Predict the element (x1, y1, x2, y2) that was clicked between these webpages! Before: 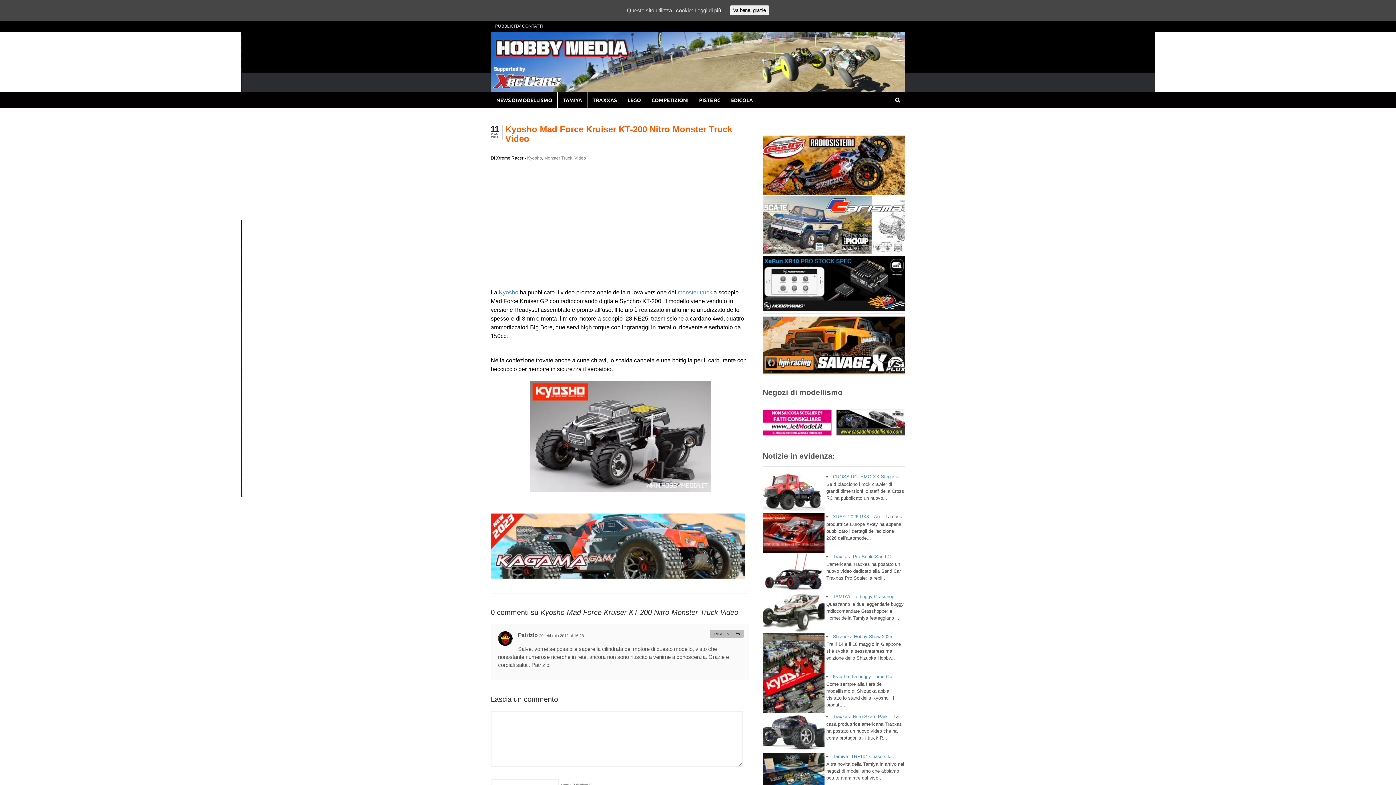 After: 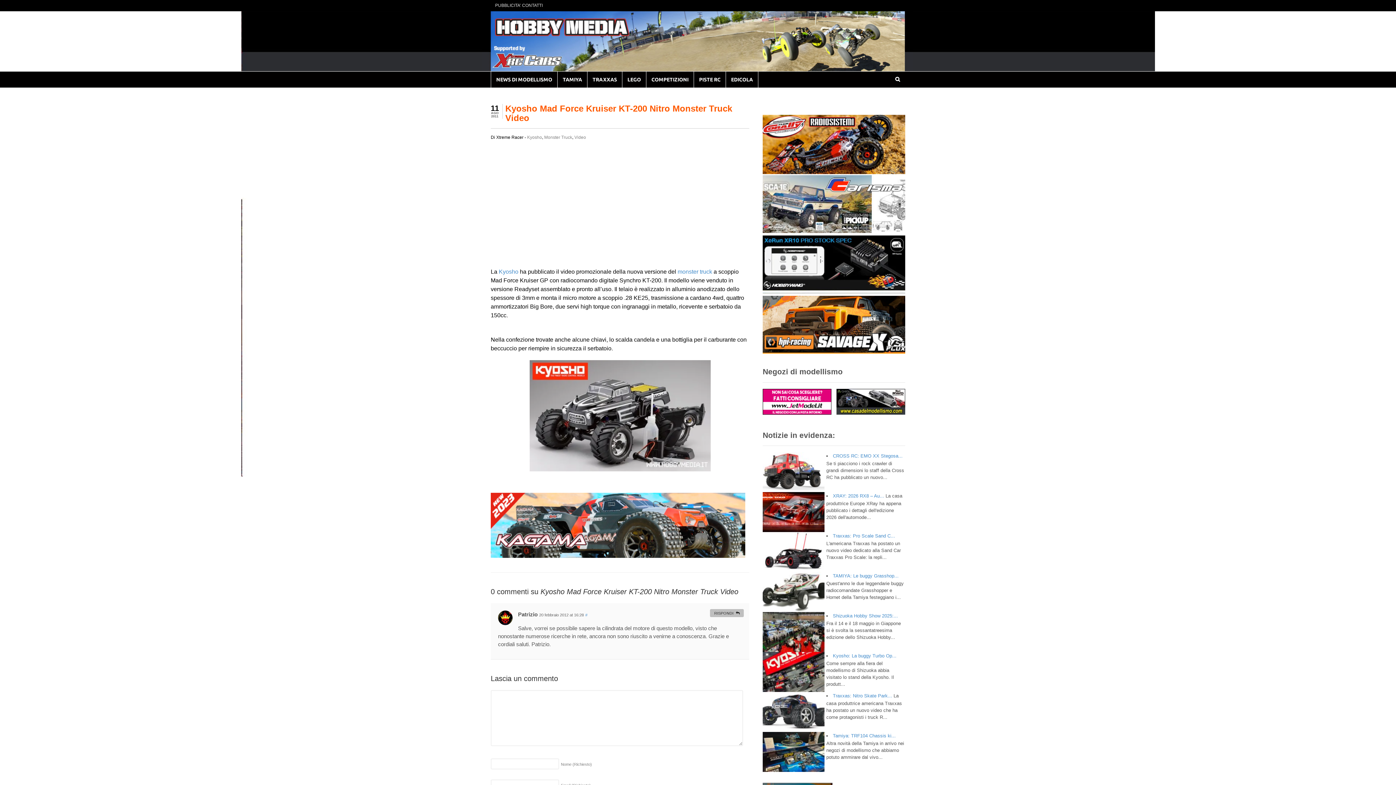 Action: label: Kyosho Mad Force Kruiser KT-200 Nitro Monster Truck Video bbox: (505, 124, 732, 143)